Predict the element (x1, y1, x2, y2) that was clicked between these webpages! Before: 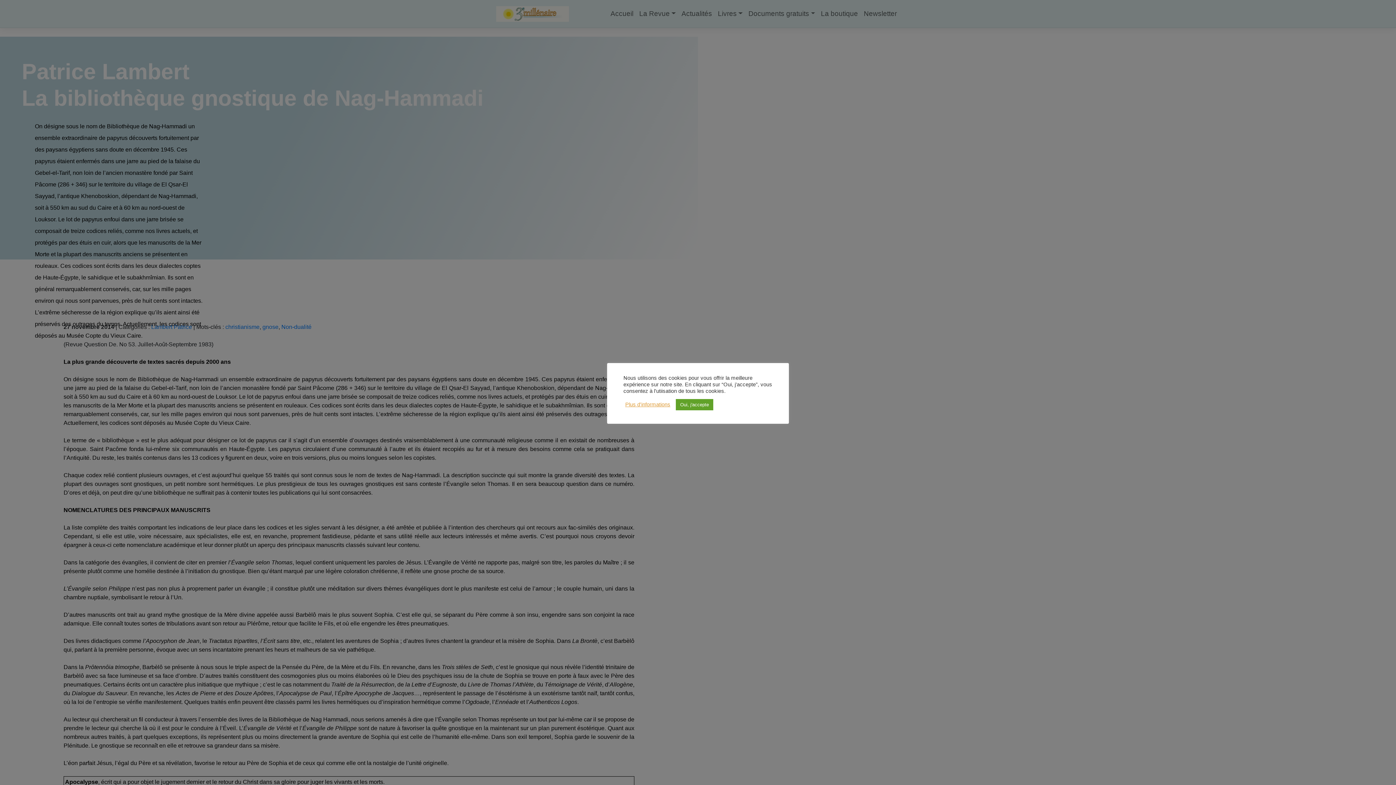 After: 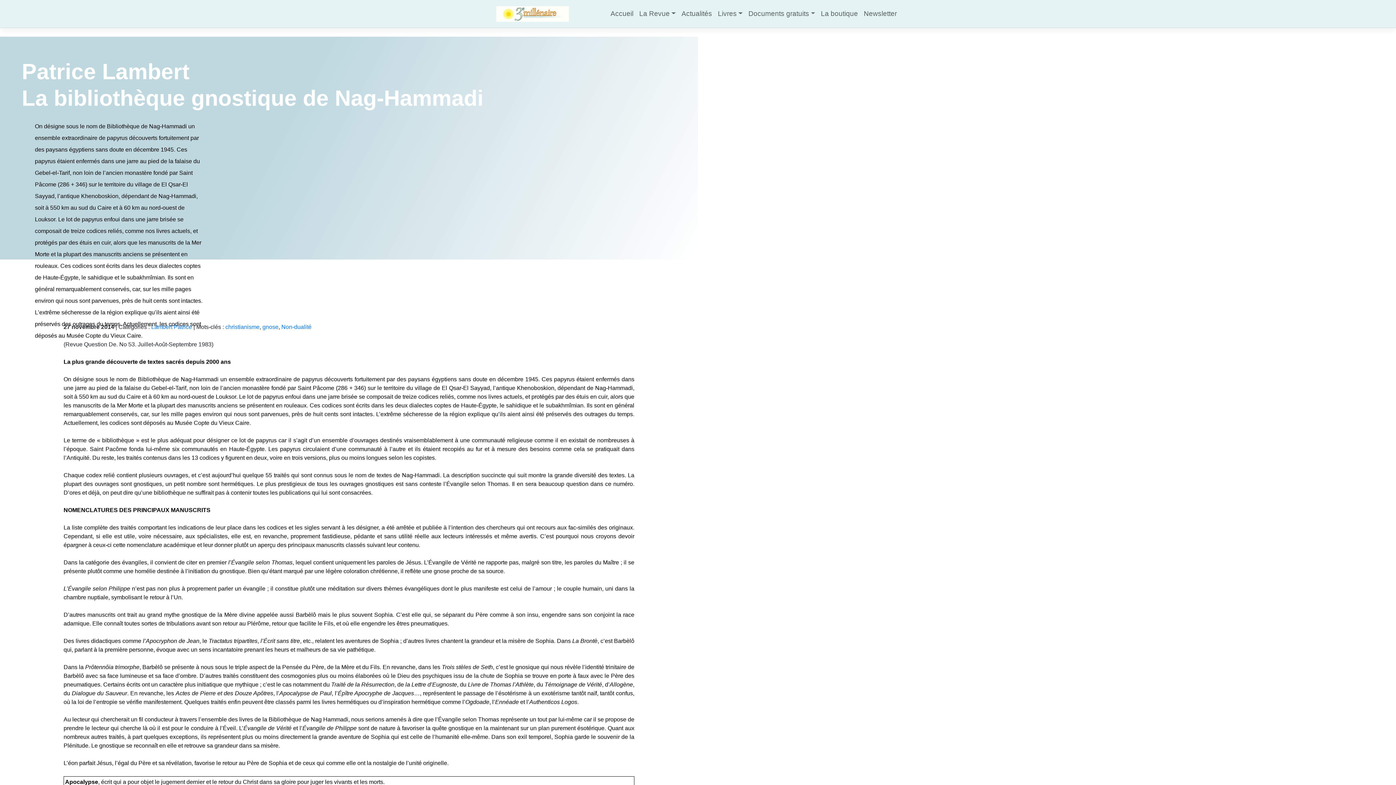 Action: label: Oui, j'accepte bbox: (676, 399, 713, 410)